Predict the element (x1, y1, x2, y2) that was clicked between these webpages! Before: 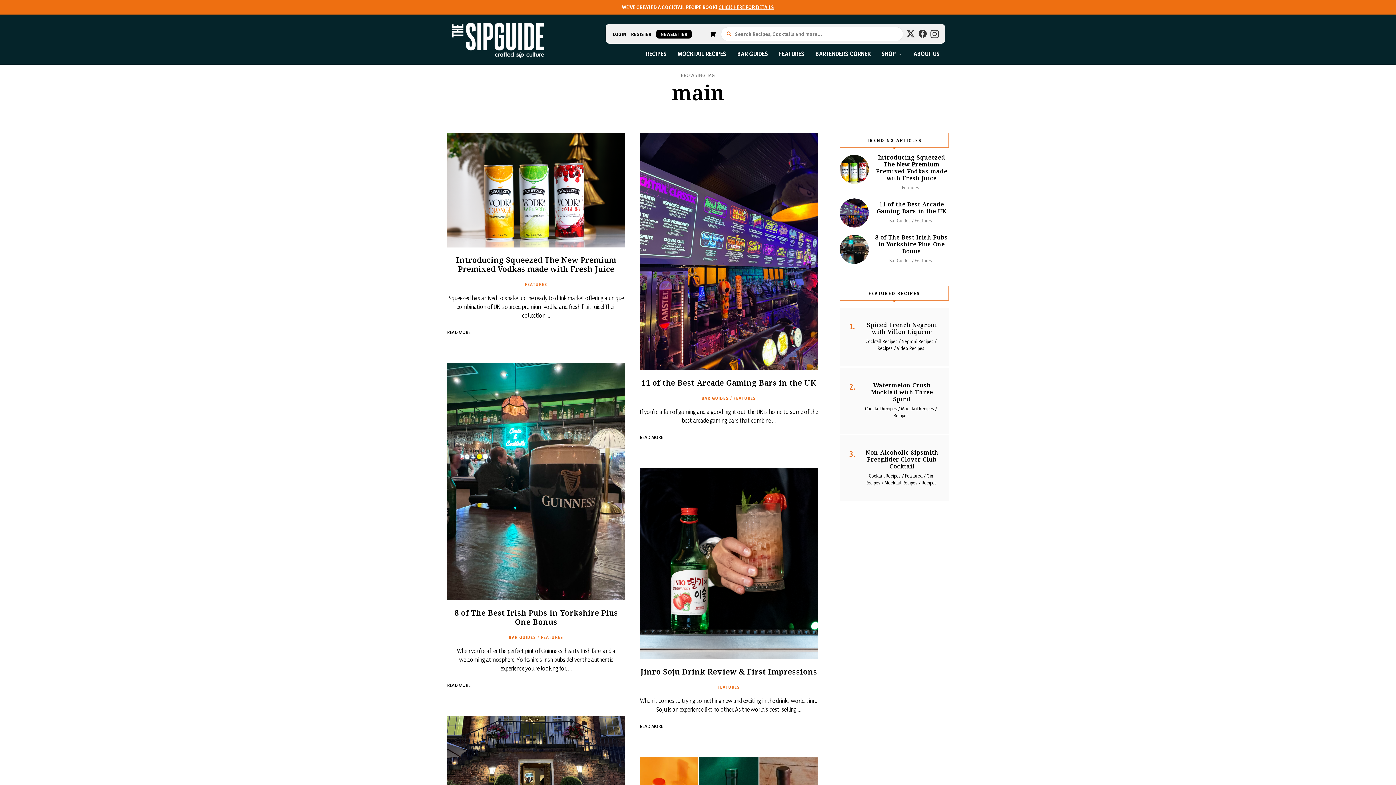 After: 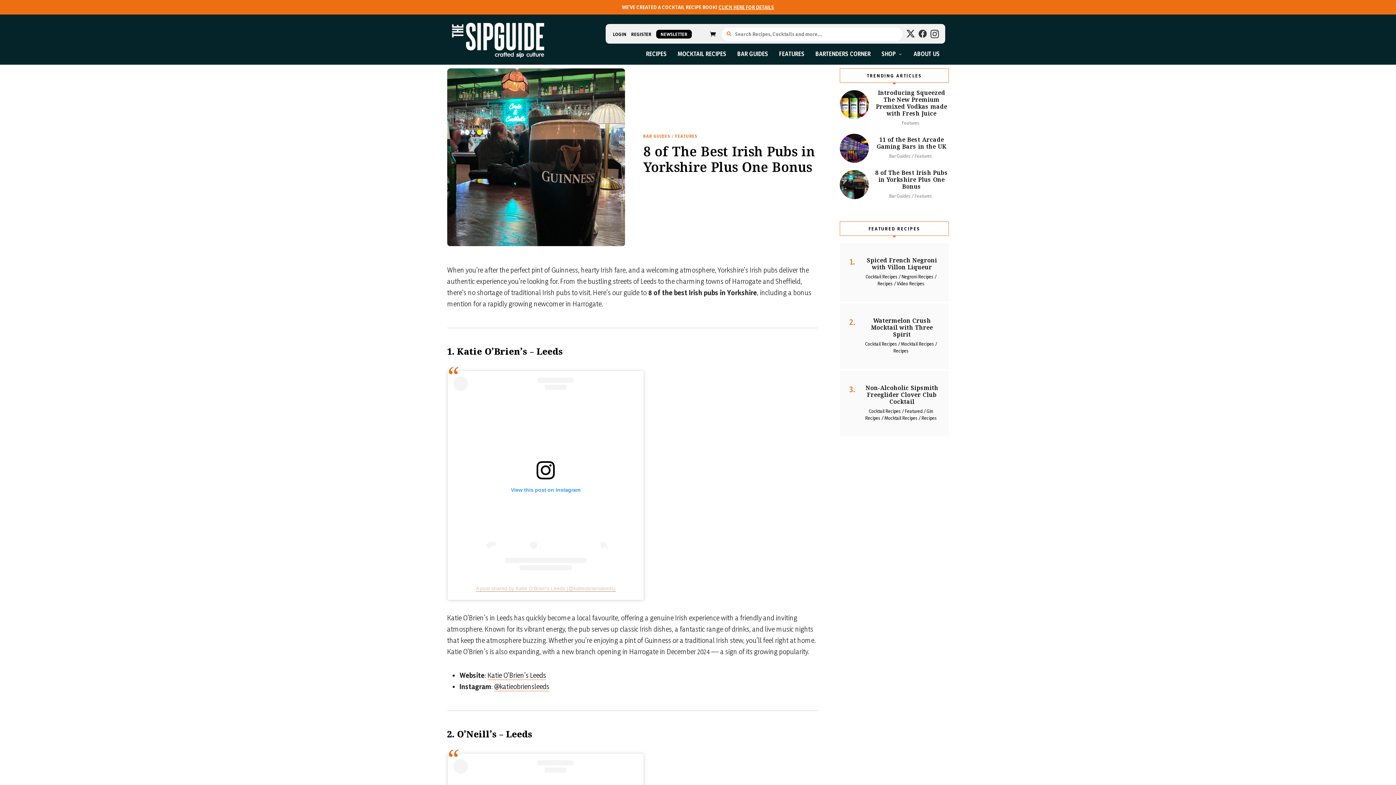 Action: bbox: (840, 234, 949, 264) label: 8 of The Best Irish Pubs in Yorkshire Plus One Bonus
Bar Guides / Features